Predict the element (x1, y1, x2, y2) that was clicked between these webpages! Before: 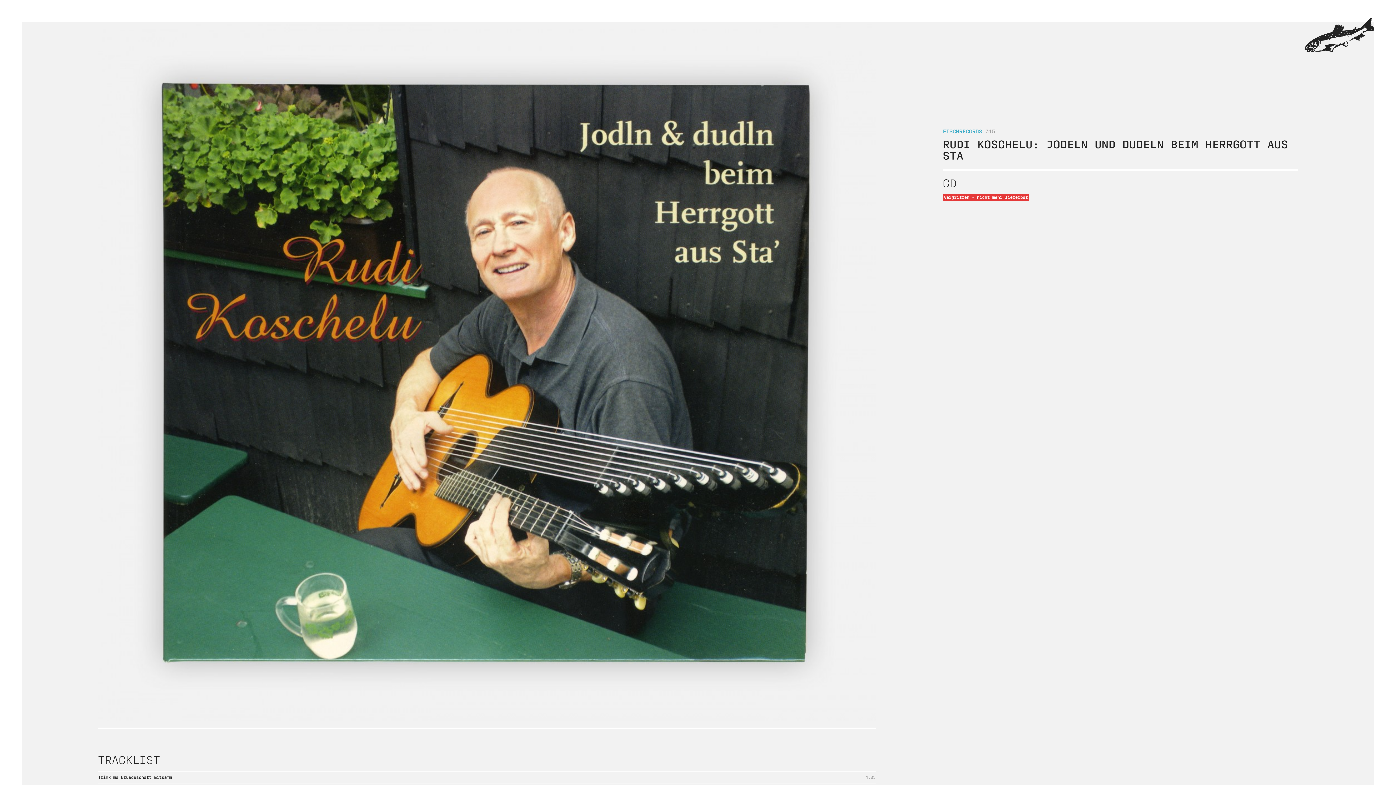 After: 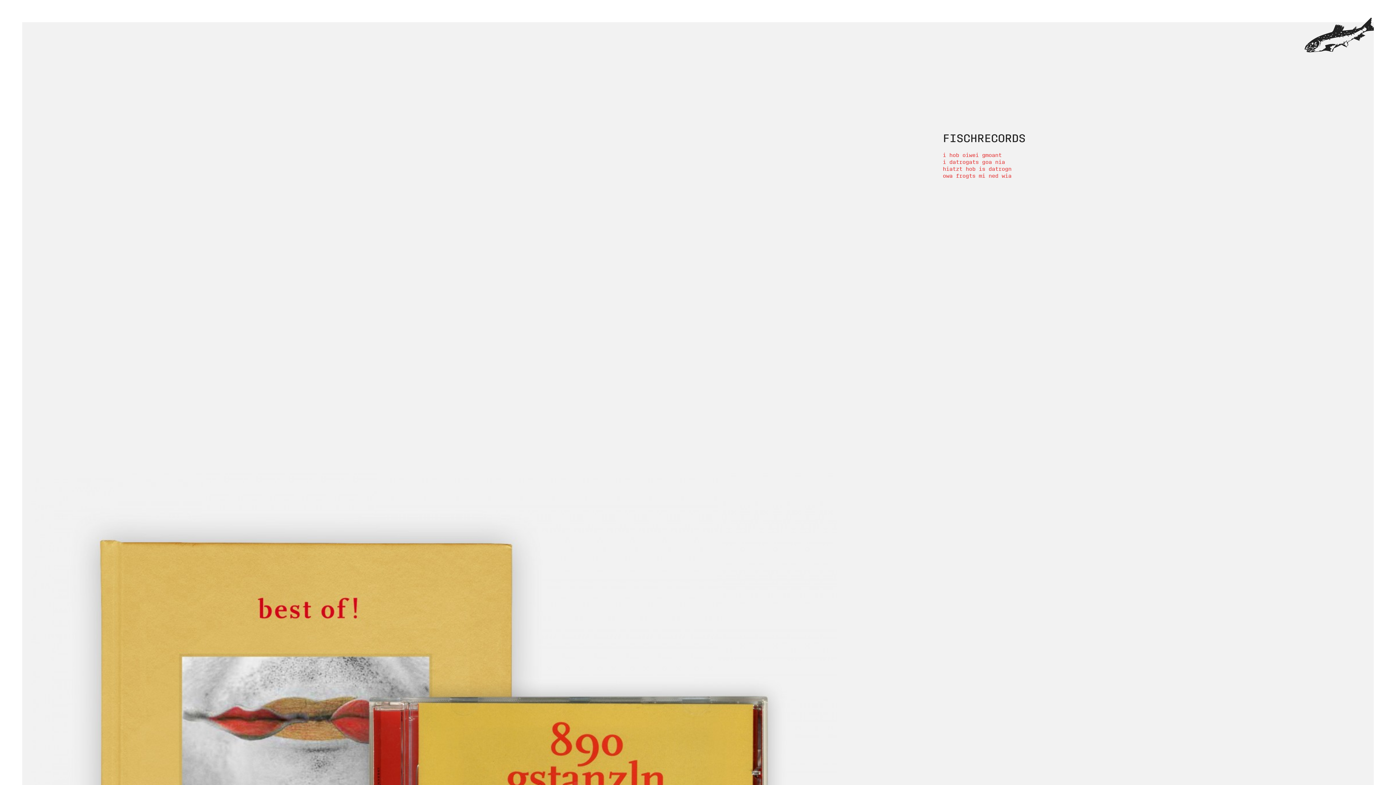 Action: label: FISCHRECORDS bbox: (943, 129, 982, 134)